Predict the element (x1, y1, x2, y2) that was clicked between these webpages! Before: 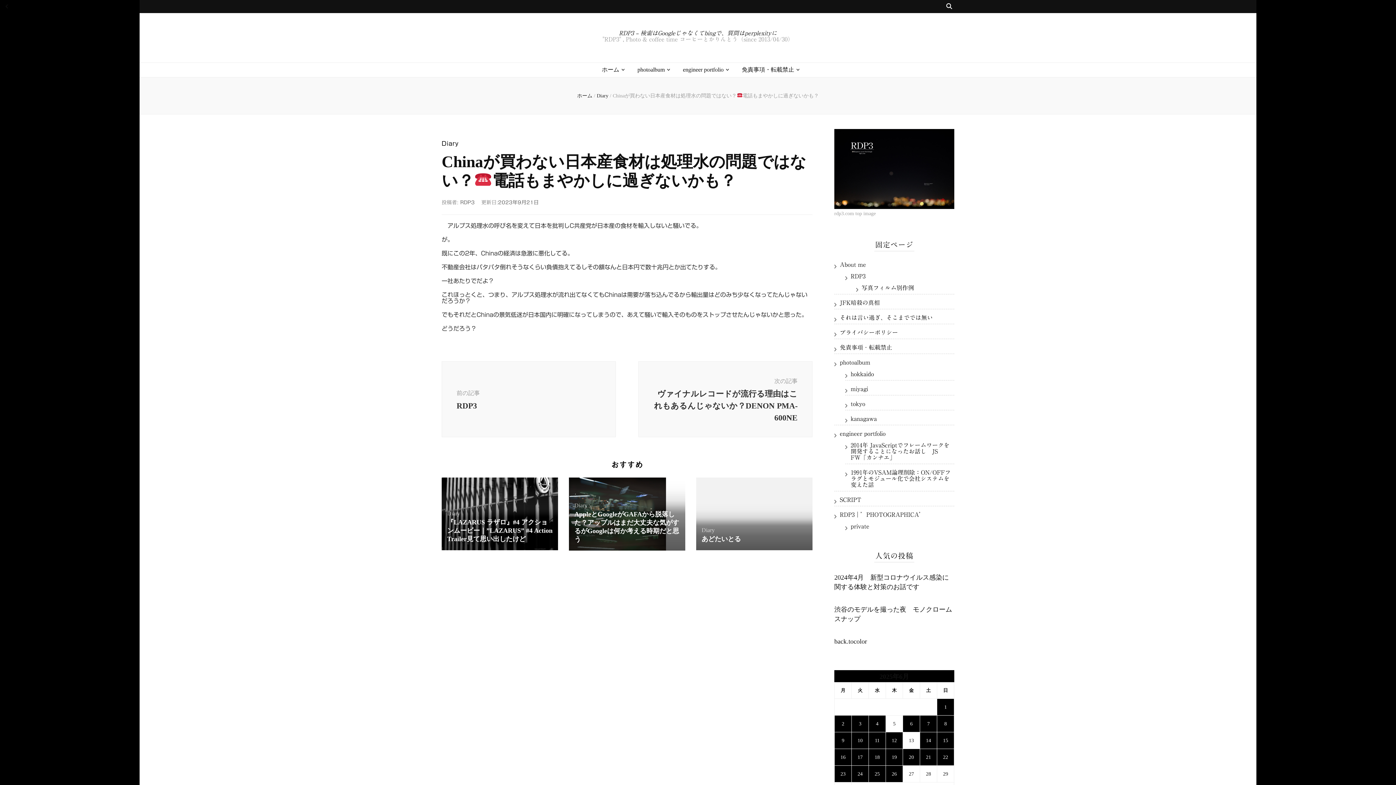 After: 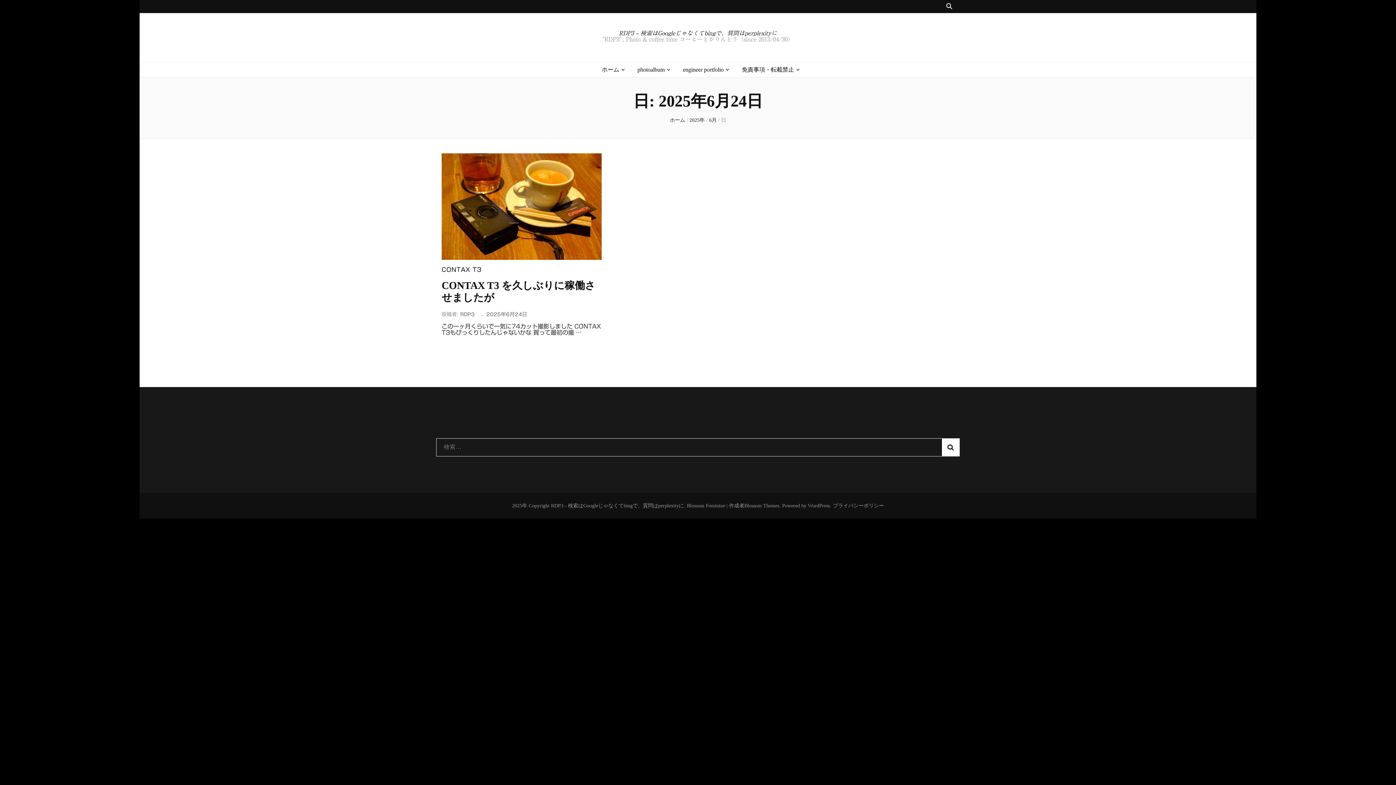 Action: label: 2025年6月24日 に投稿を公開 bbox: (852, 766, 868, 782)